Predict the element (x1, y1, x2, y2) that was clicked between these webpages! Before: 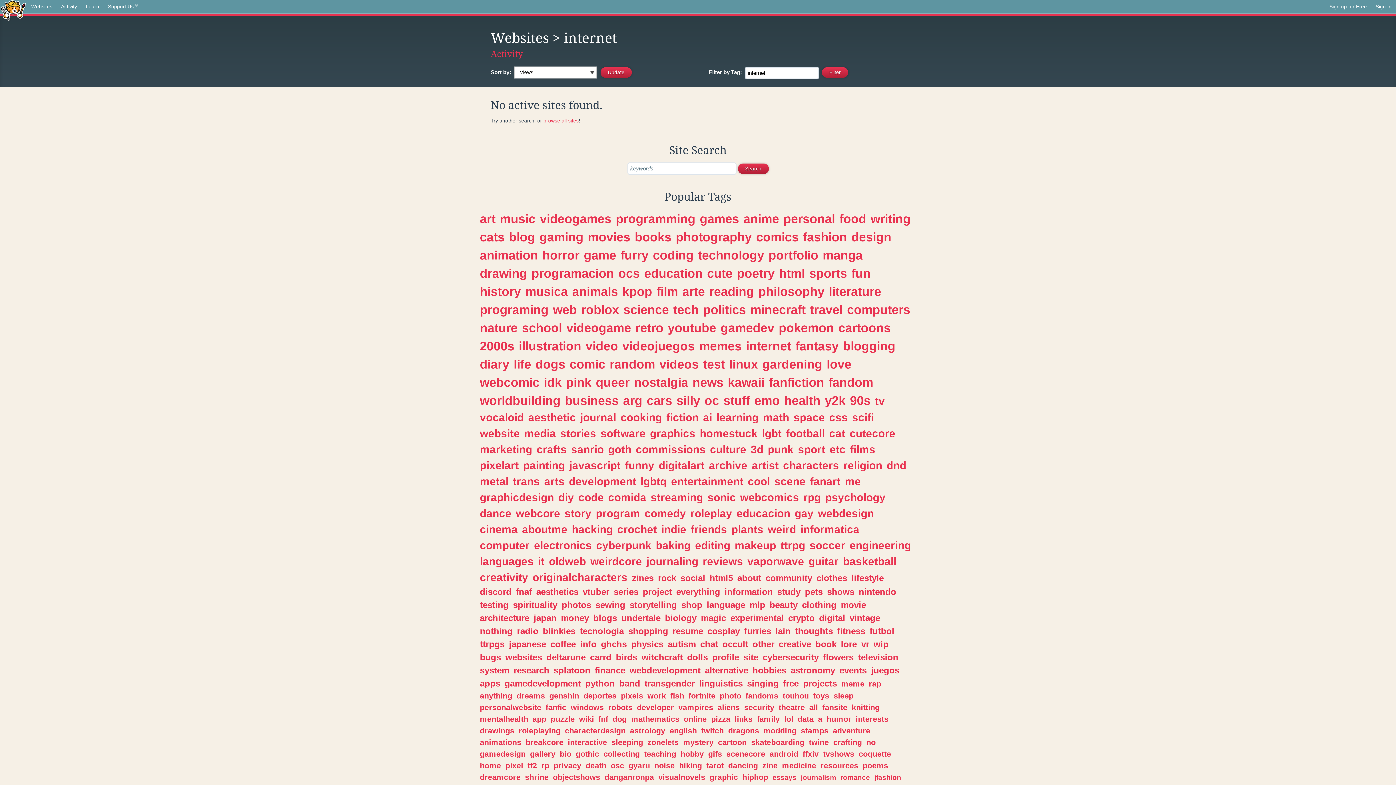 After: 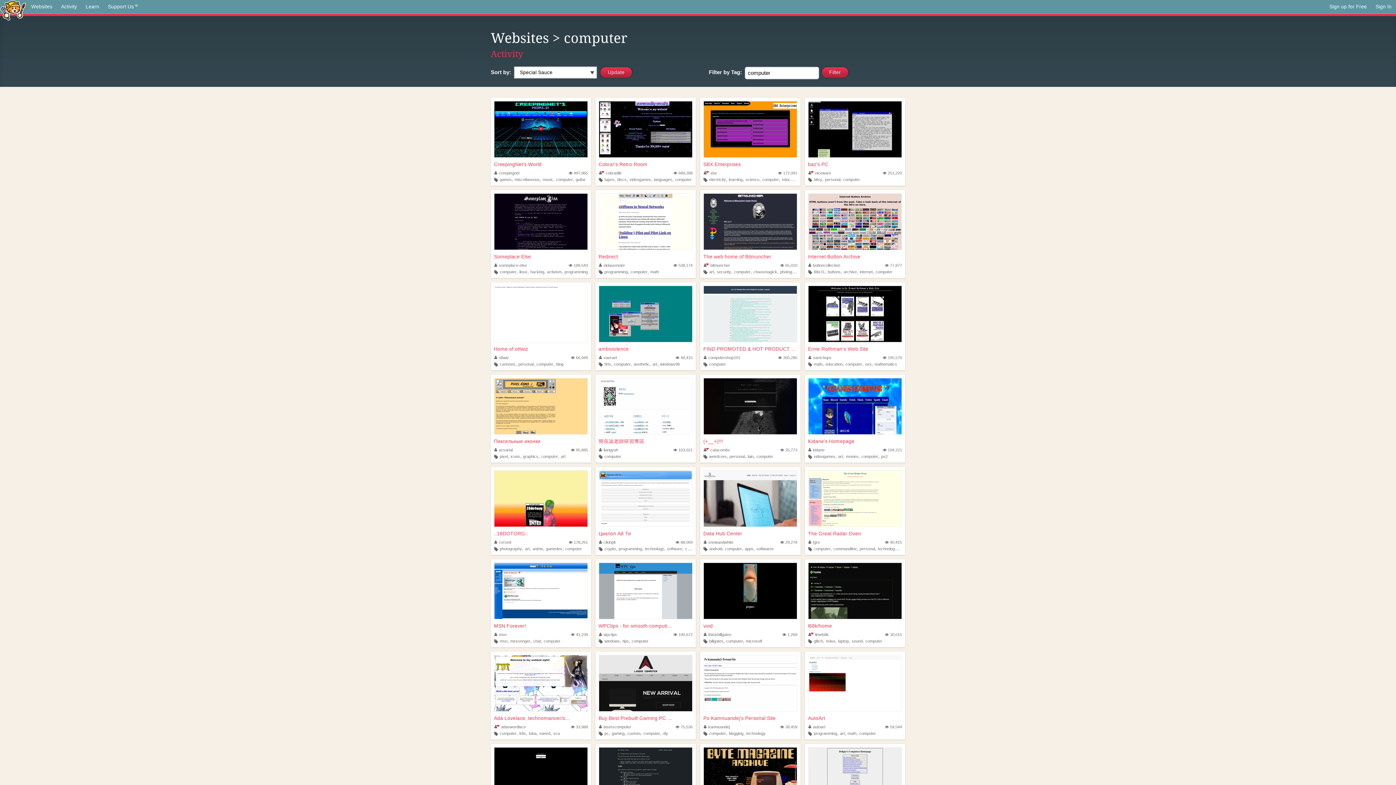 Action: label: computer bbox: (480, 539, 529, 551)